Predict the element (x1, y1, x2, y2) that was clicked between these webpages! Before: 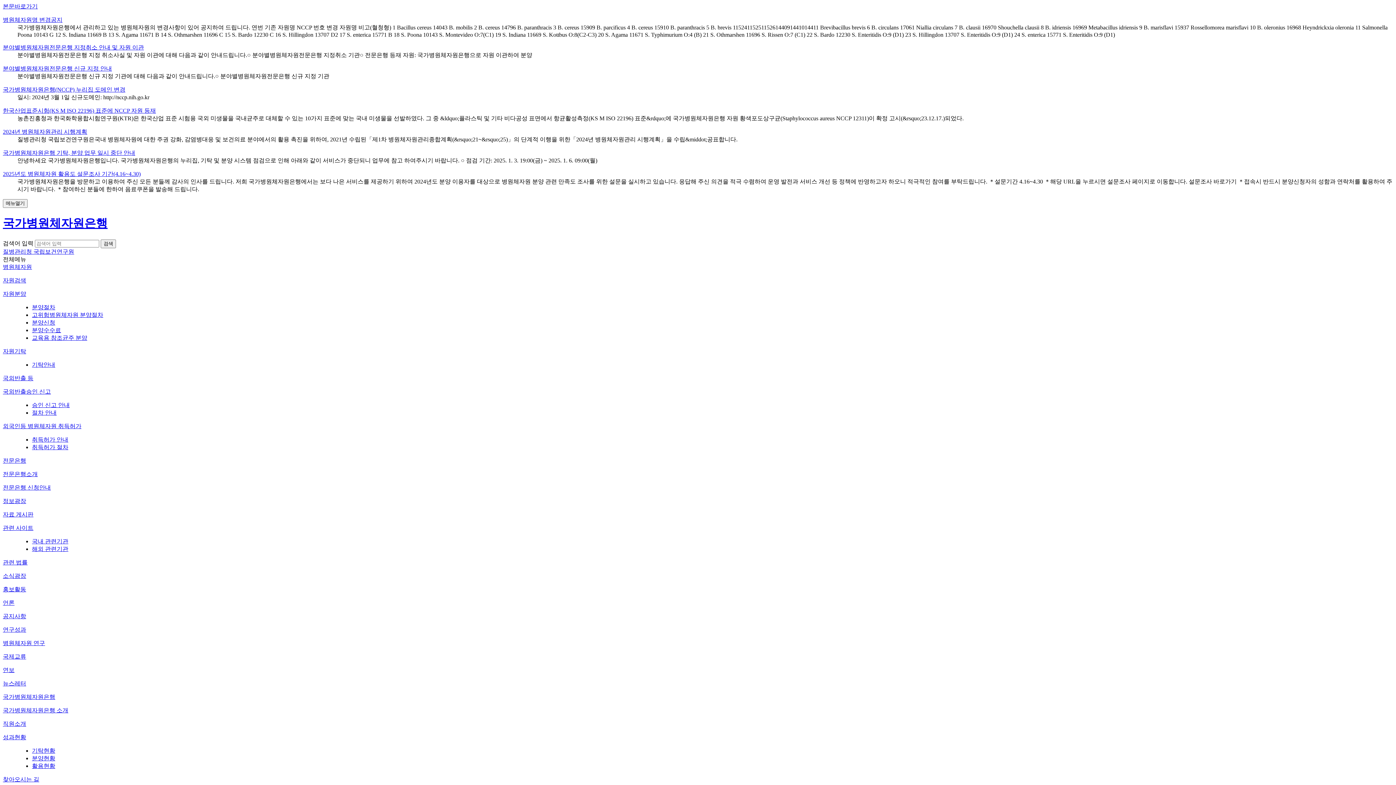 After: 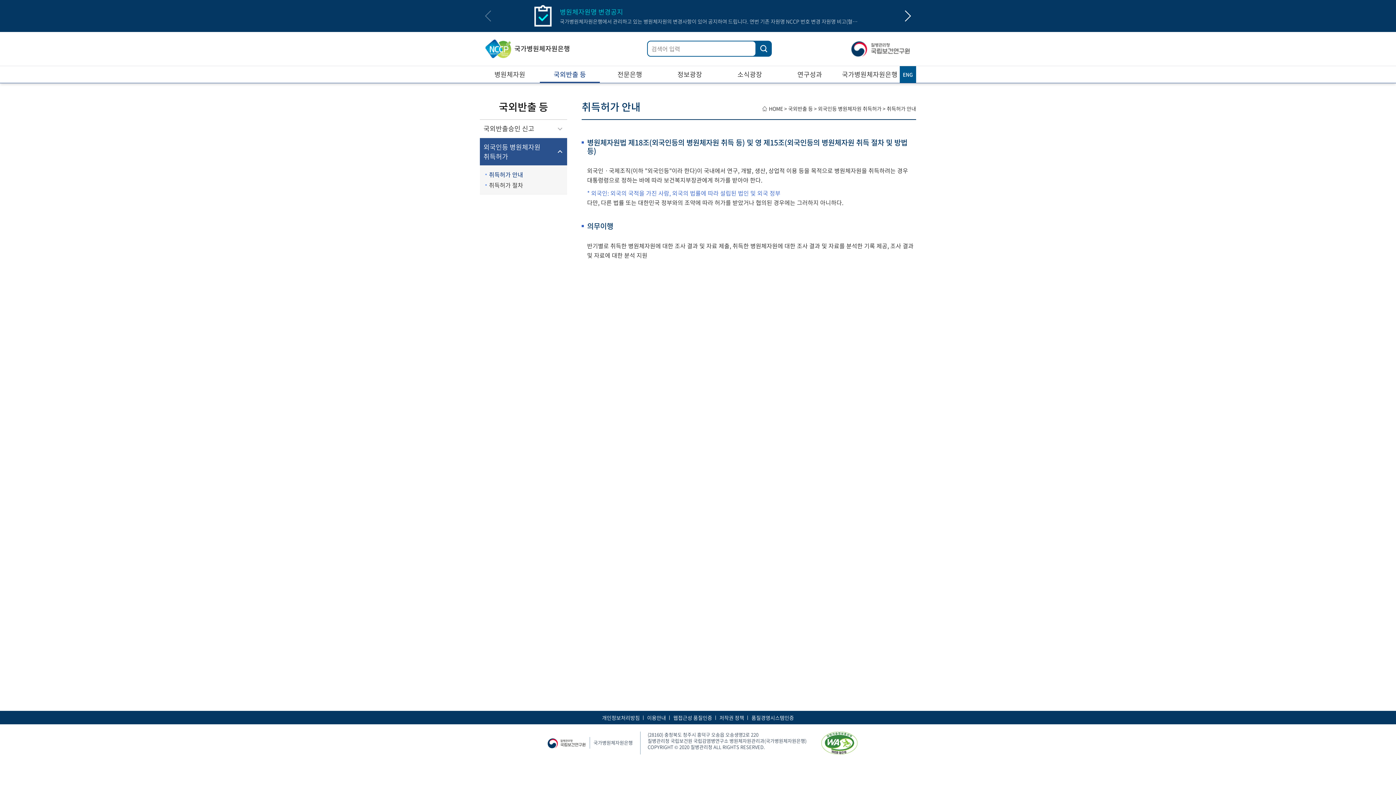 Action: label: 외국인등 병원체자원 취득허가 bbox: (2, 423, 81, 429)